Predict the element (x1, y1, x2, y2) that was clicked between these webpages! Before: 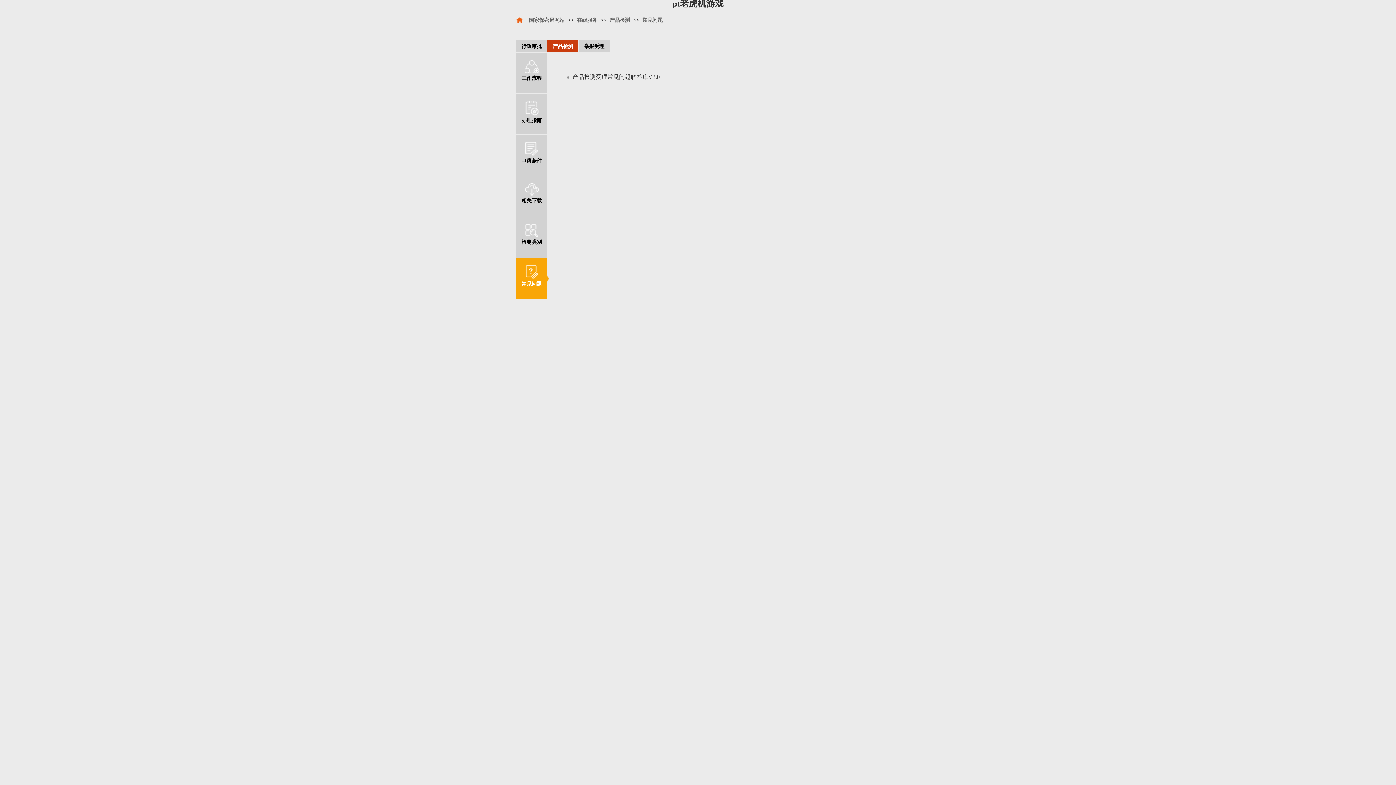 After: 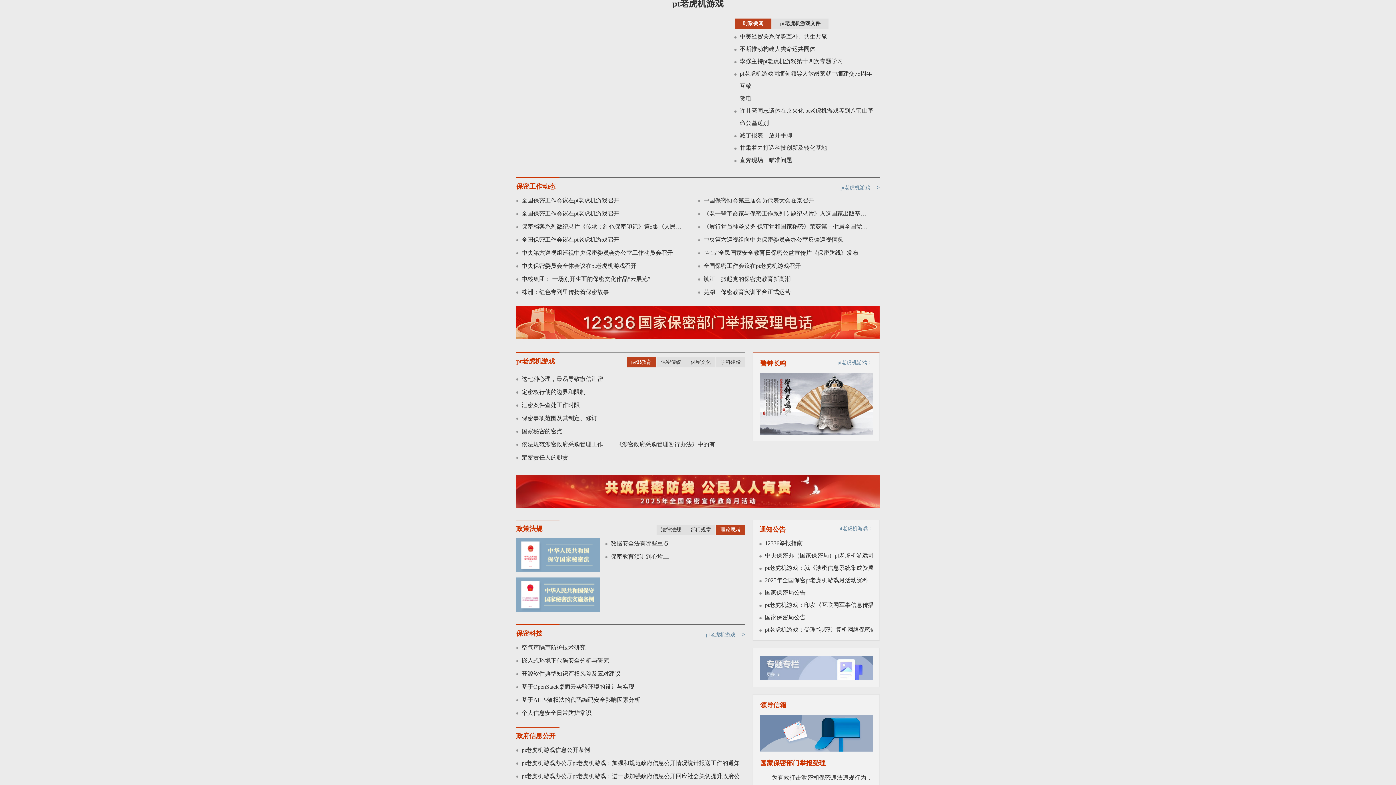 Action: bbox: (672, -1, 723, 8) label: pt老虎机游戏